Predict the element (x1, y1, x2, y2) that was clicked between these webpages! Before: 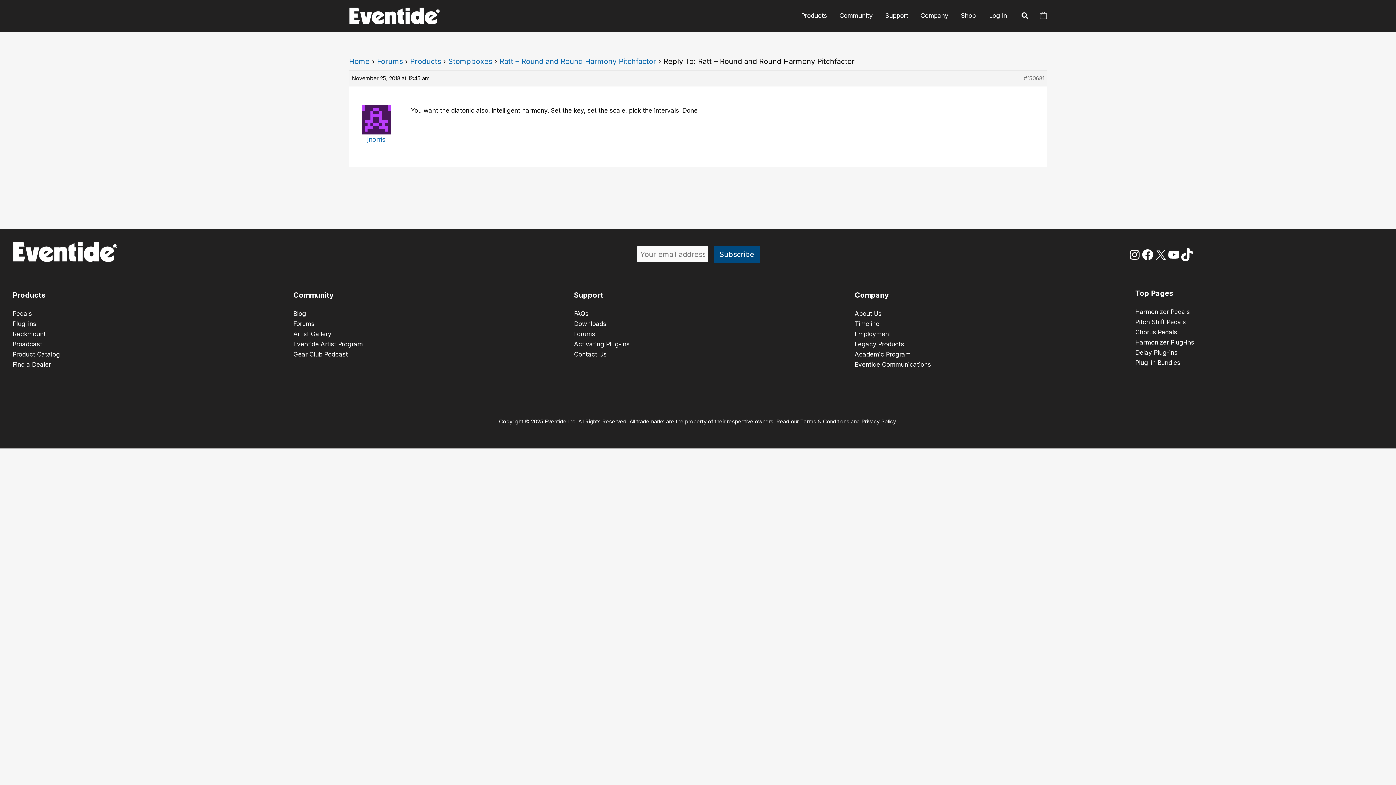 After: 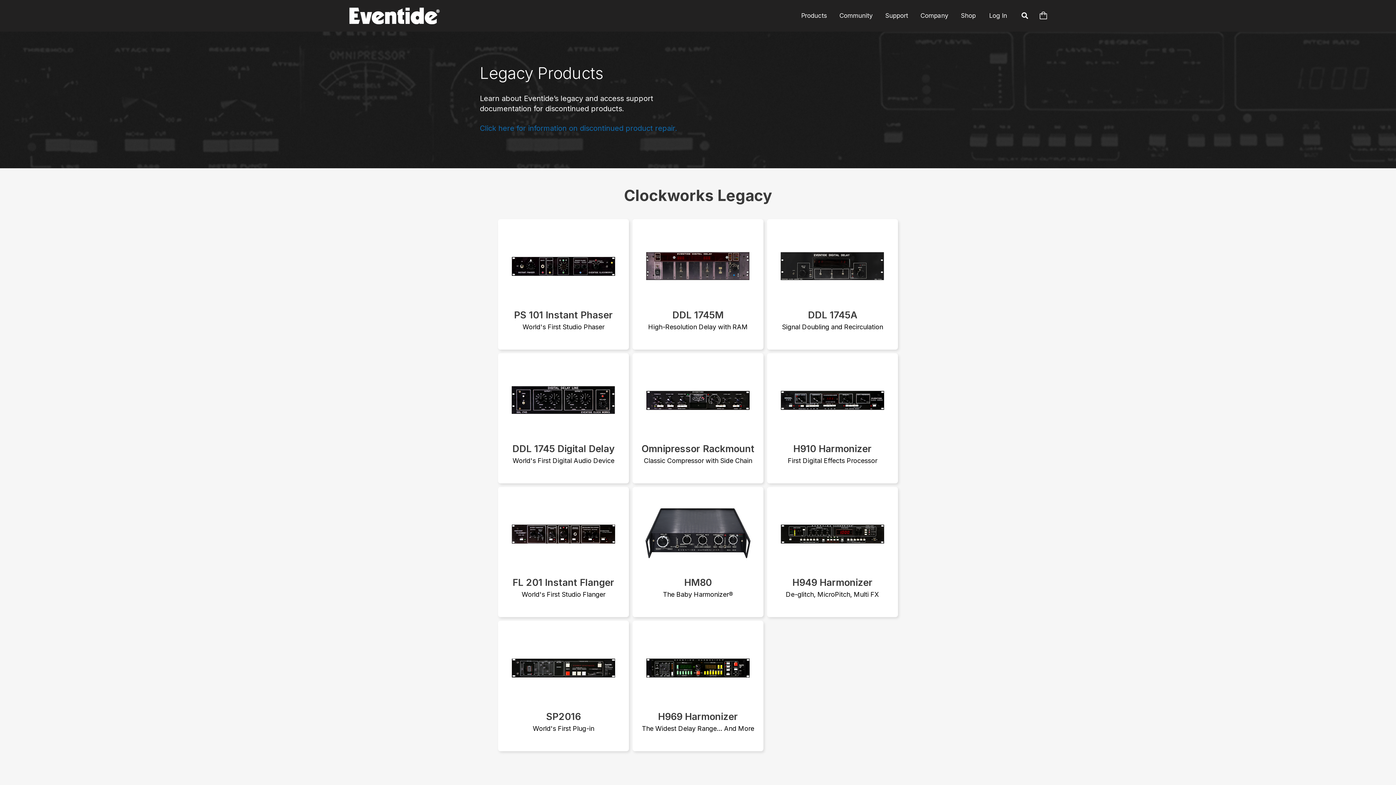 Action: label: Legacy Products bbox: (854, 340, 904, 347)